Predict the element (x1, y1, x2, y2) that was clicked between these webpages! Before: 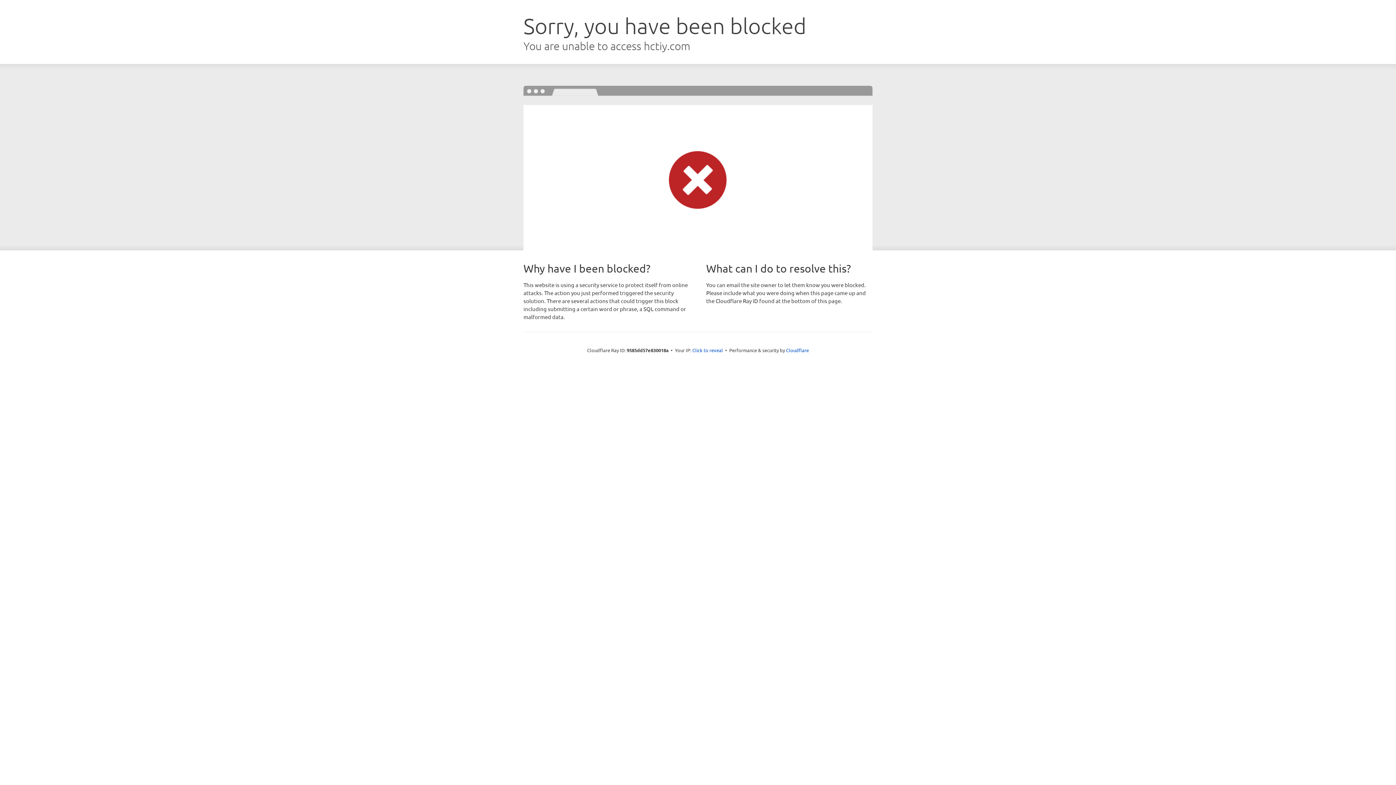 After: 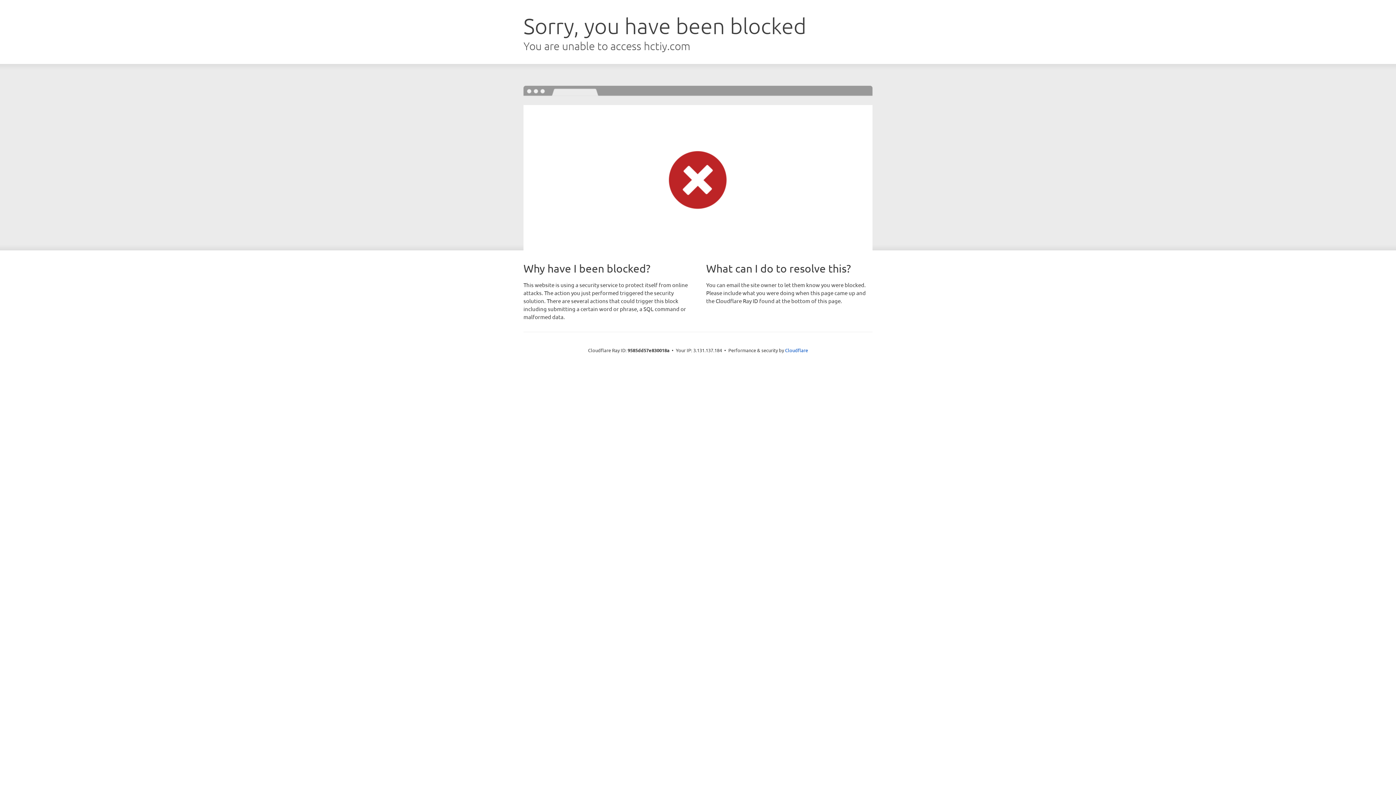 Action: bbox: (692, 346, 723, 353) label: Click to reveal